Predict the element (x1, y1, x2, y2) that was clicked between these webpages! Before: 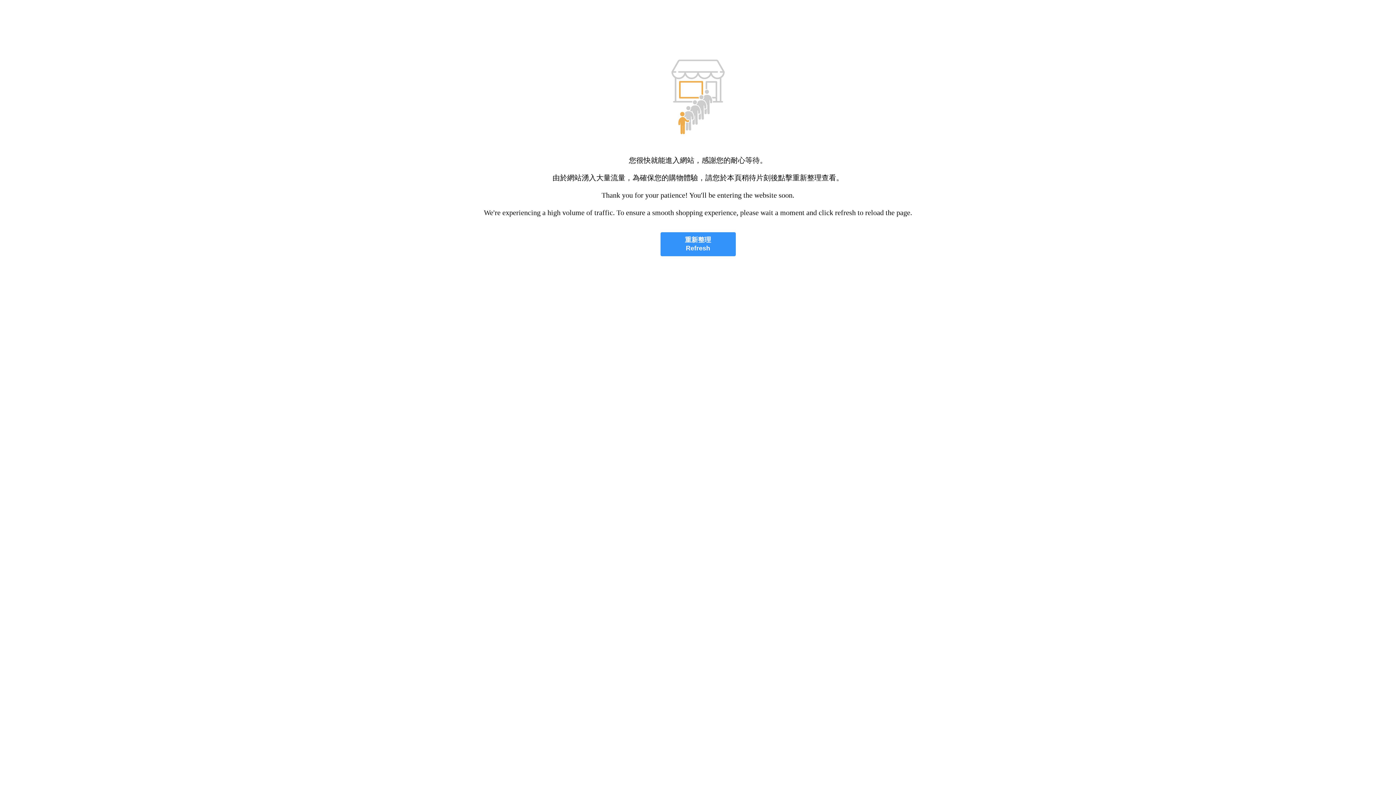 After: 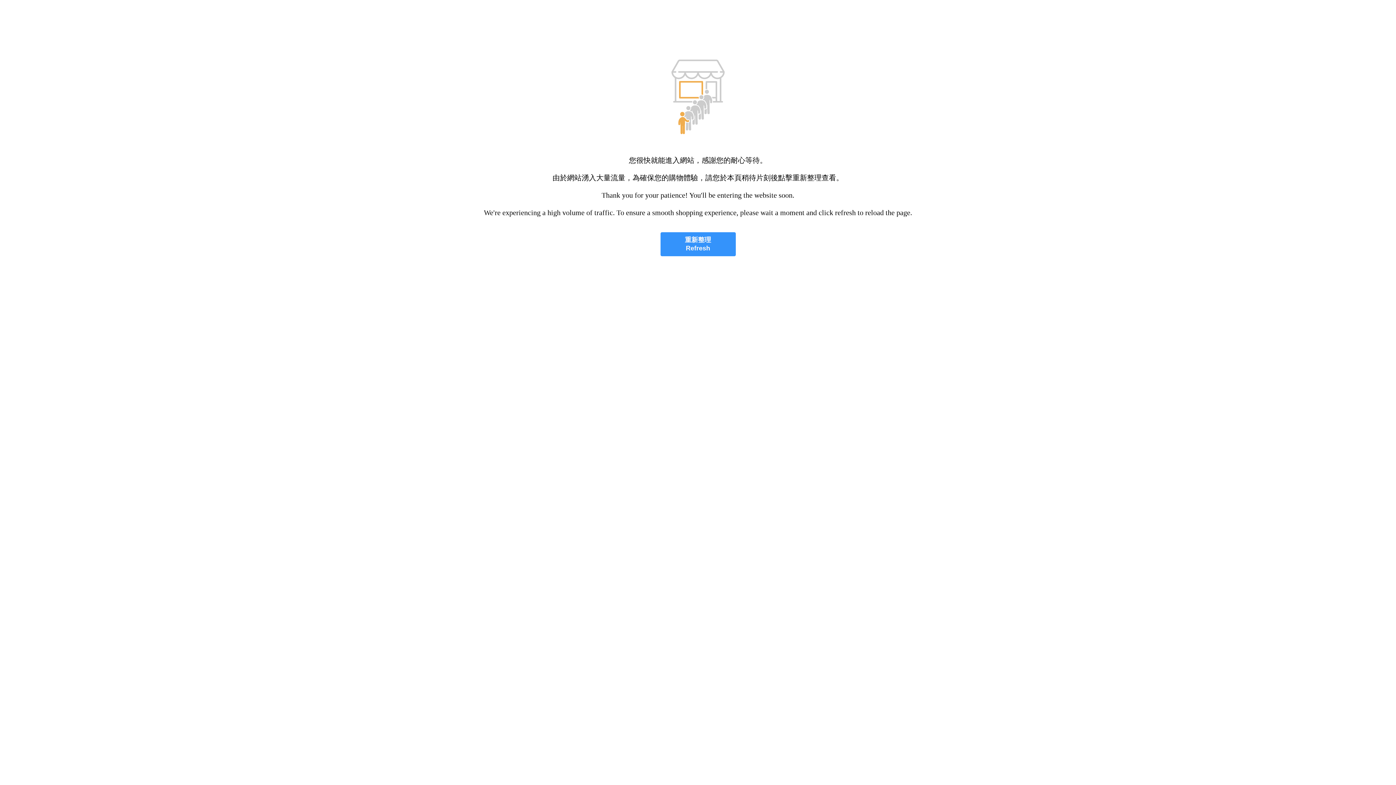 Action: bbox: (660, 232, 735, 256) label: 重新整理
Refresh